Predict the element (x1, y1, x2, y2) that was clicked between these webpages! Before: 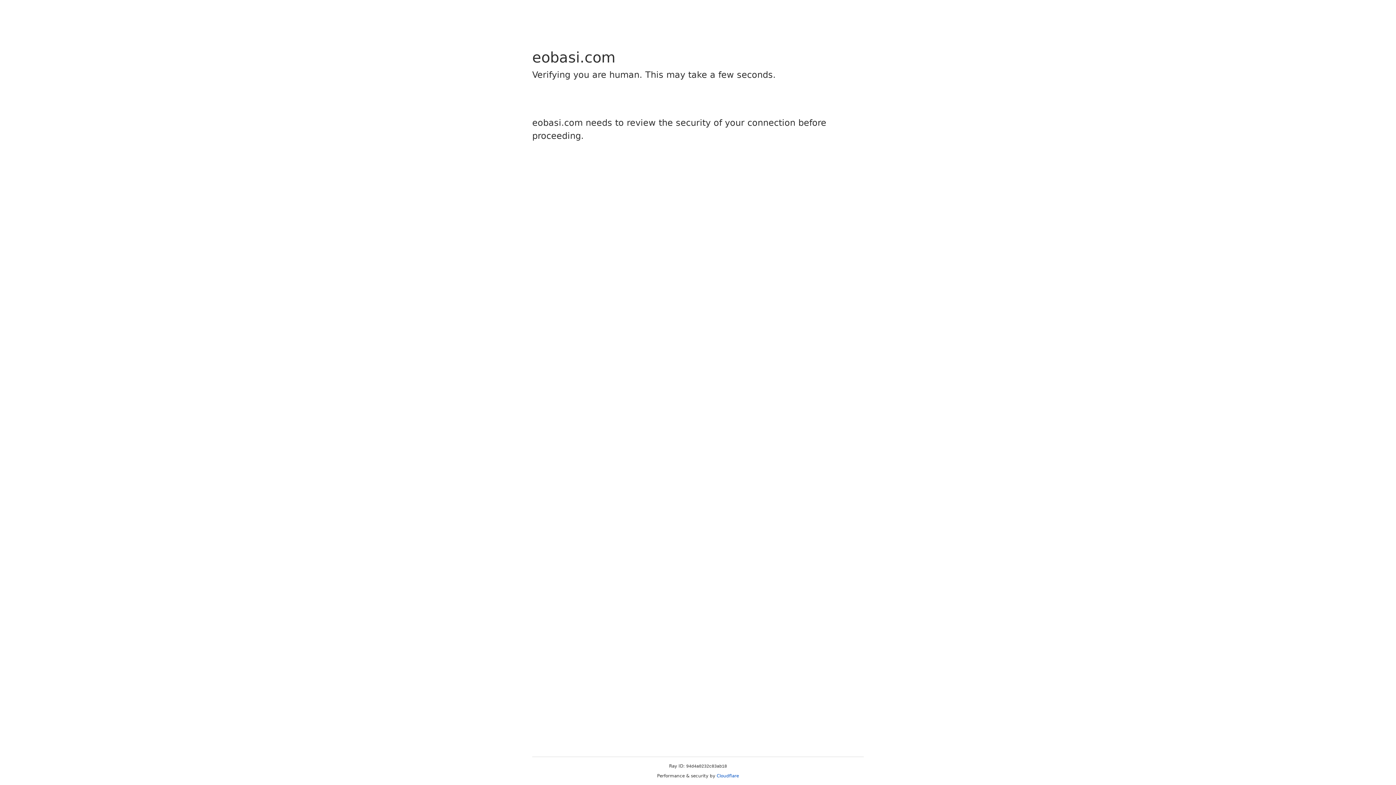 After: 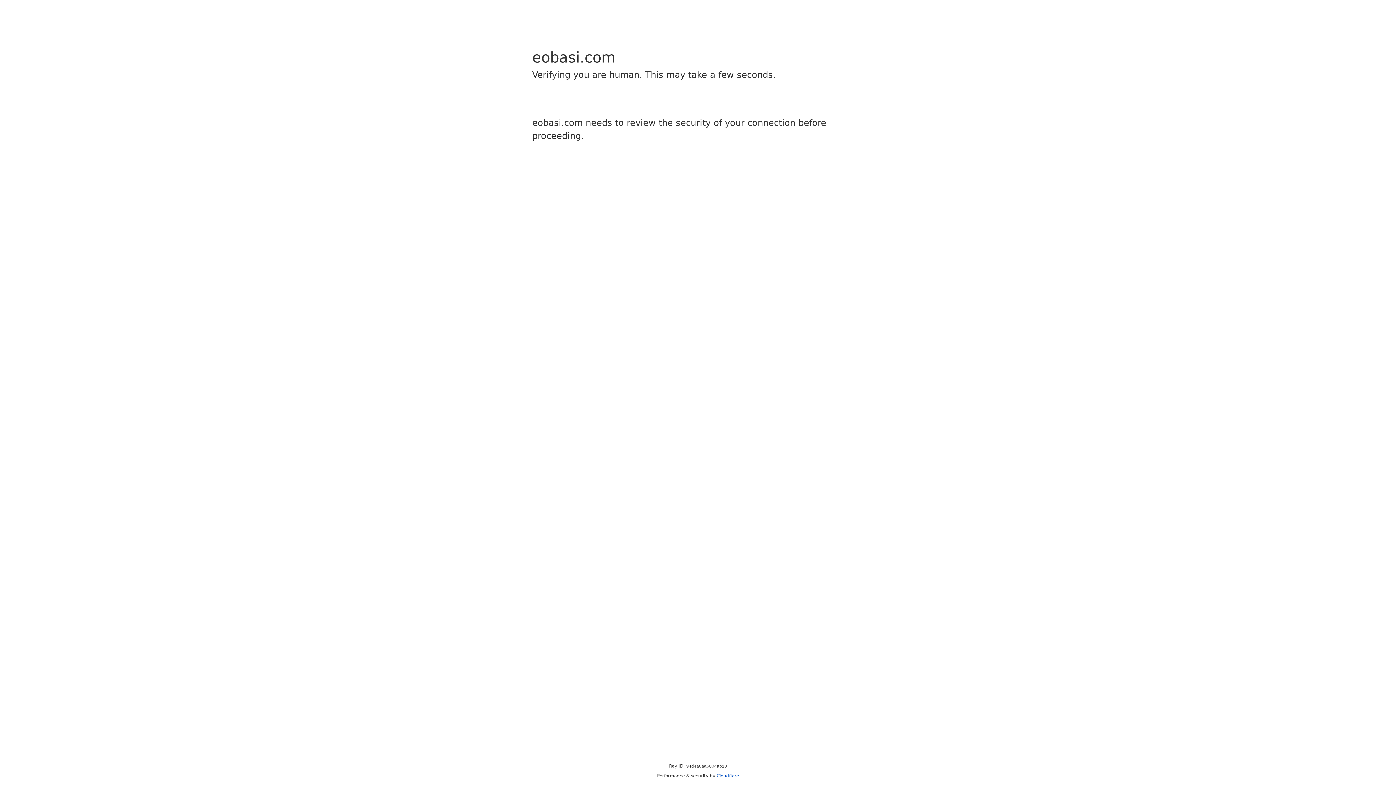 Action: label: Cloudflare bbox: (716, 773, 739, 778)